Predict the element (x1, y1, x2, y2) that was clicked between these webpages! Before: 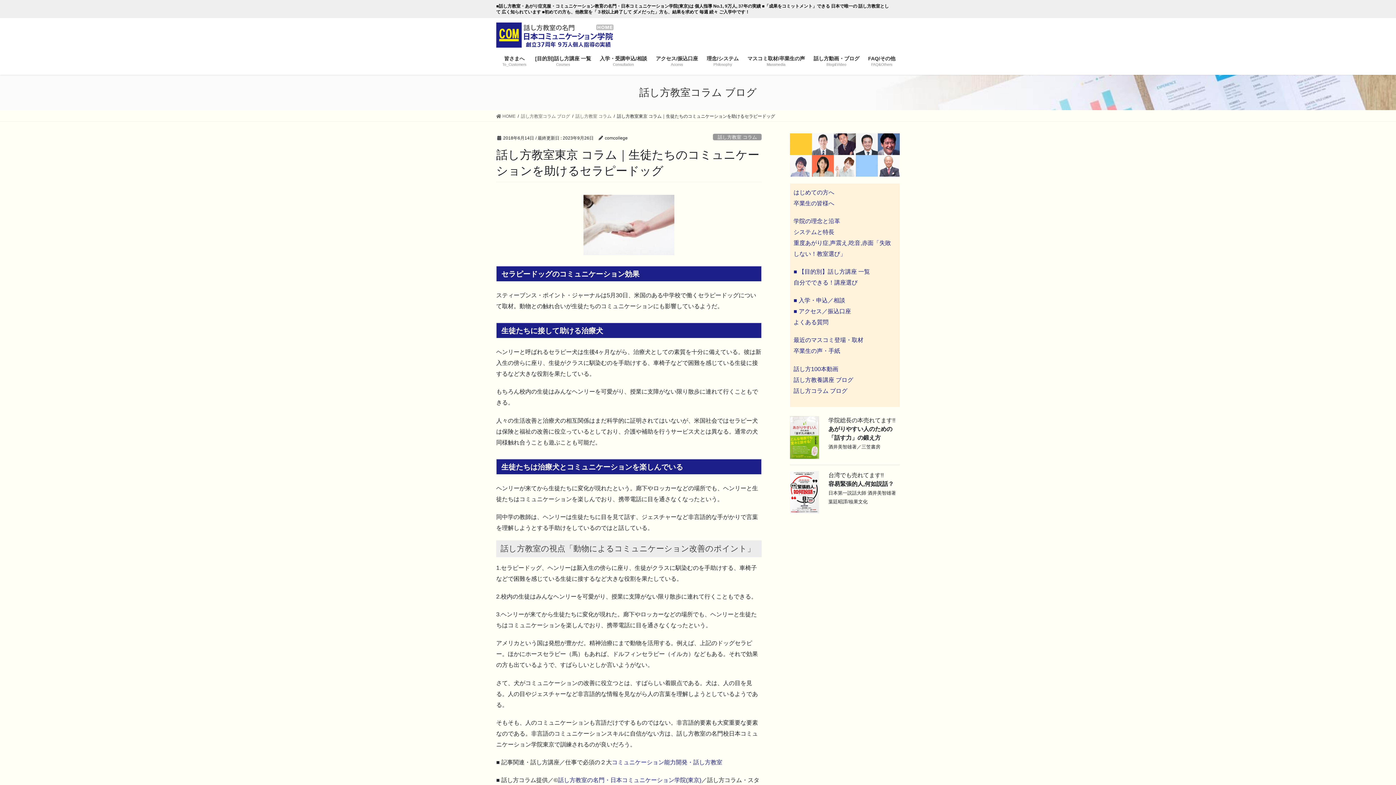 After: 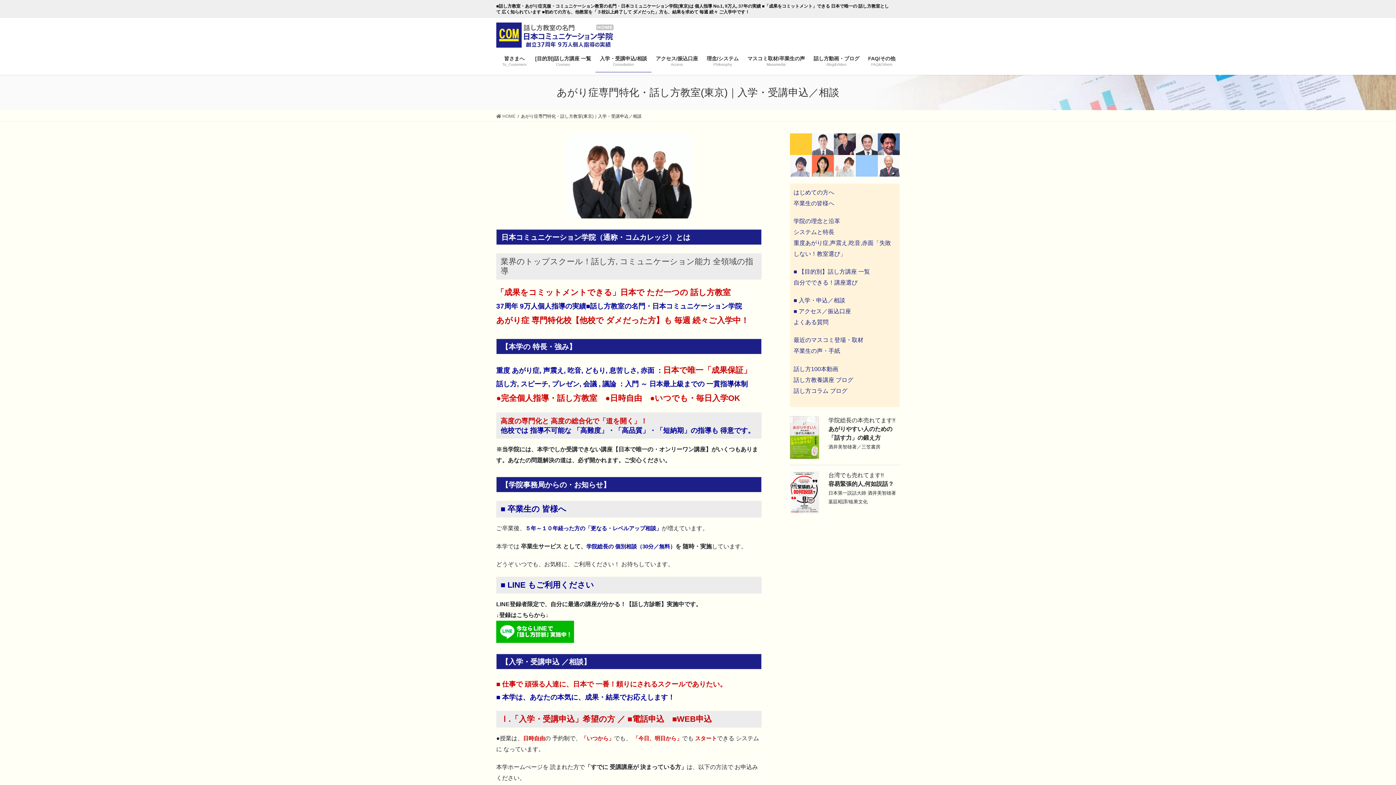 Action: label: 入学・受講申込/相談
Consultation bbox: (595, 50, 651, 72)